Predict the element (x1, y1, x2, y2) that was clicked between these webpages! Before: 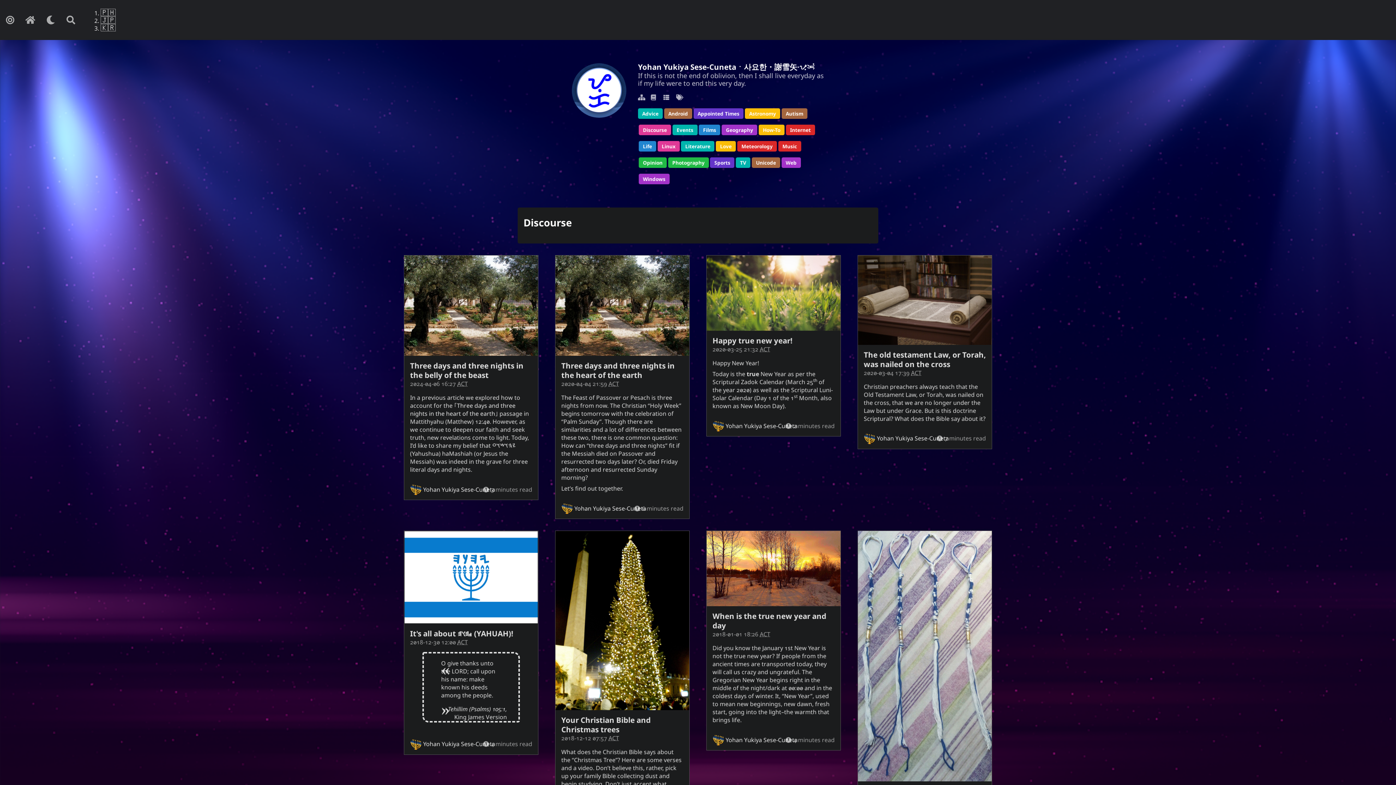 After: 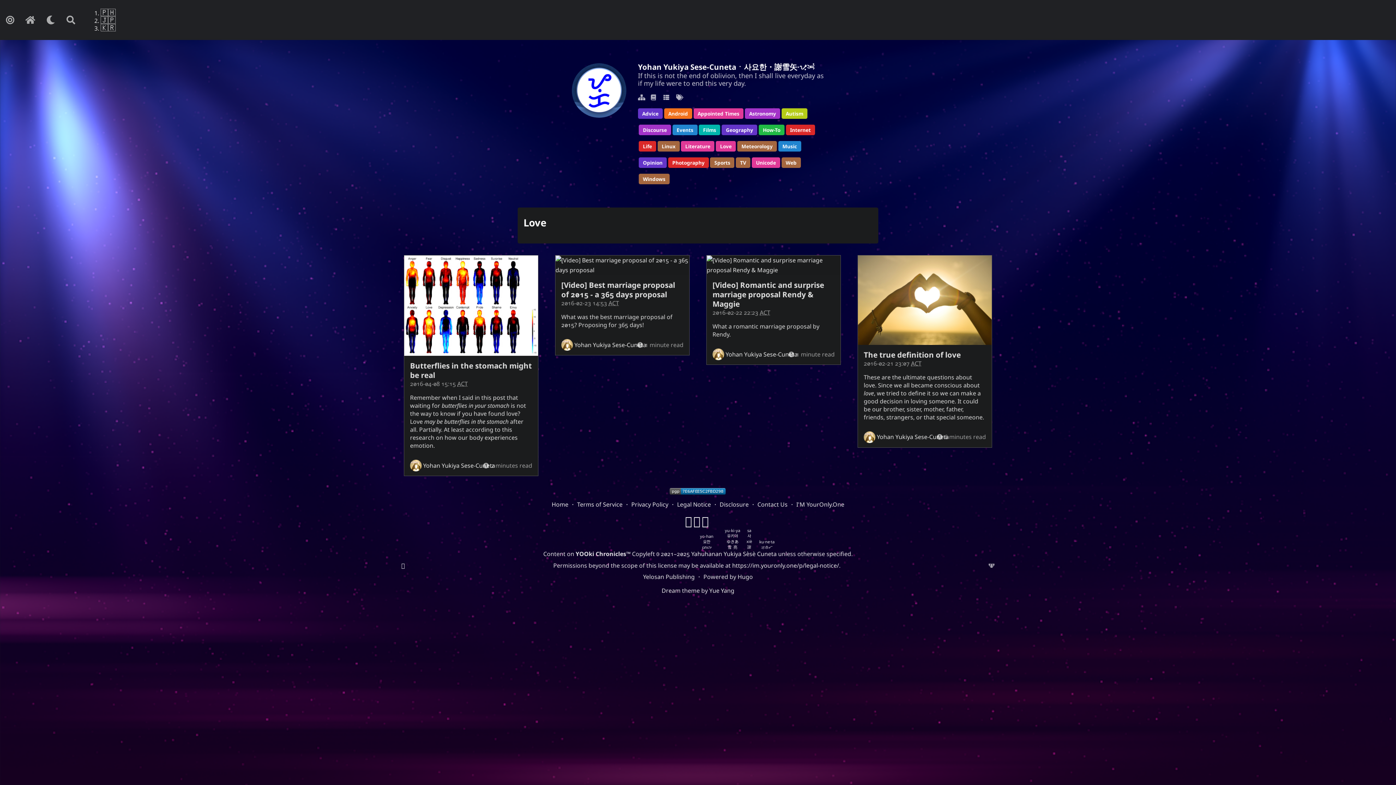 Action: bbox: (716, 141, 736, 151) label: Love